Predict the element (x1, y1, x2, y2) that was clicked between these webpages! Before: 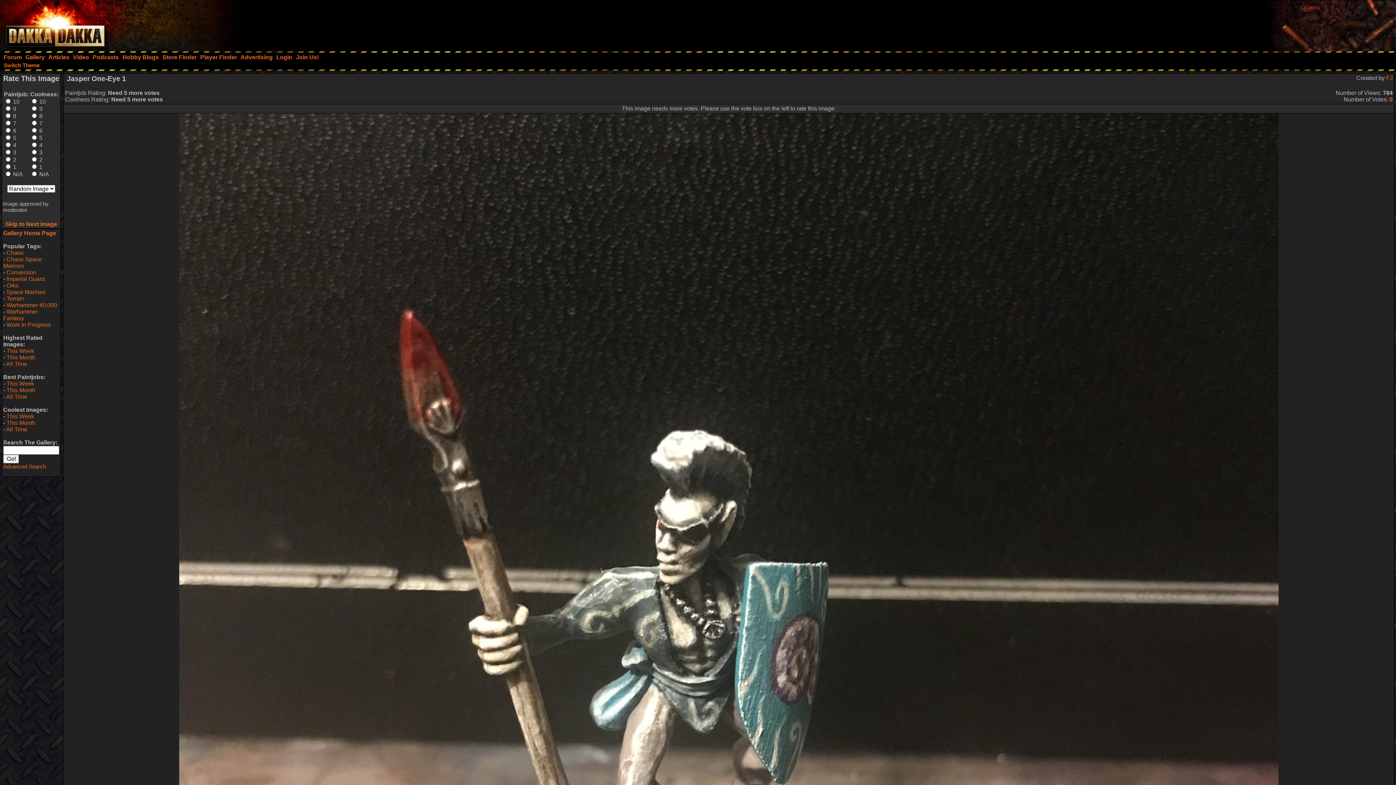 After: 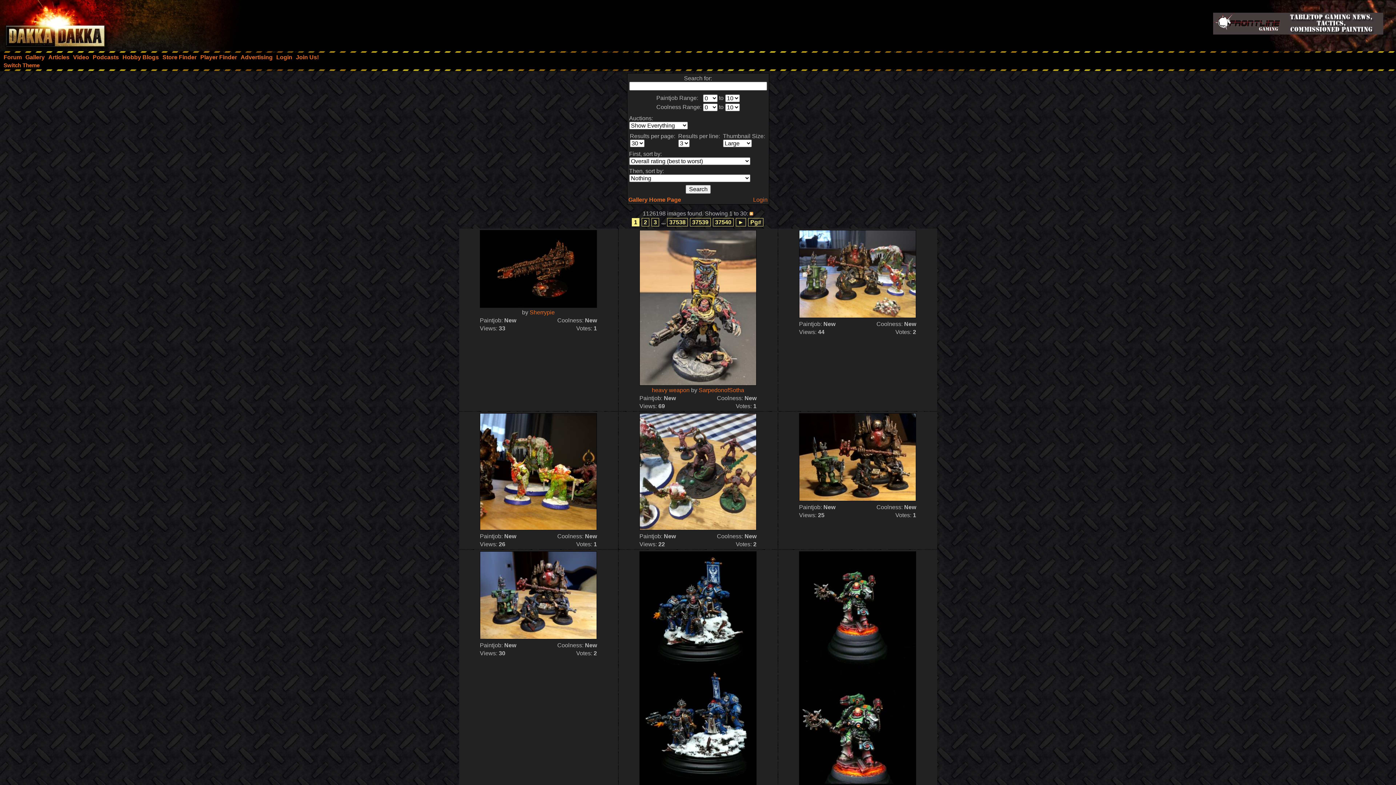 Action: bbox: (6, 361, 27, 367) label: All Time